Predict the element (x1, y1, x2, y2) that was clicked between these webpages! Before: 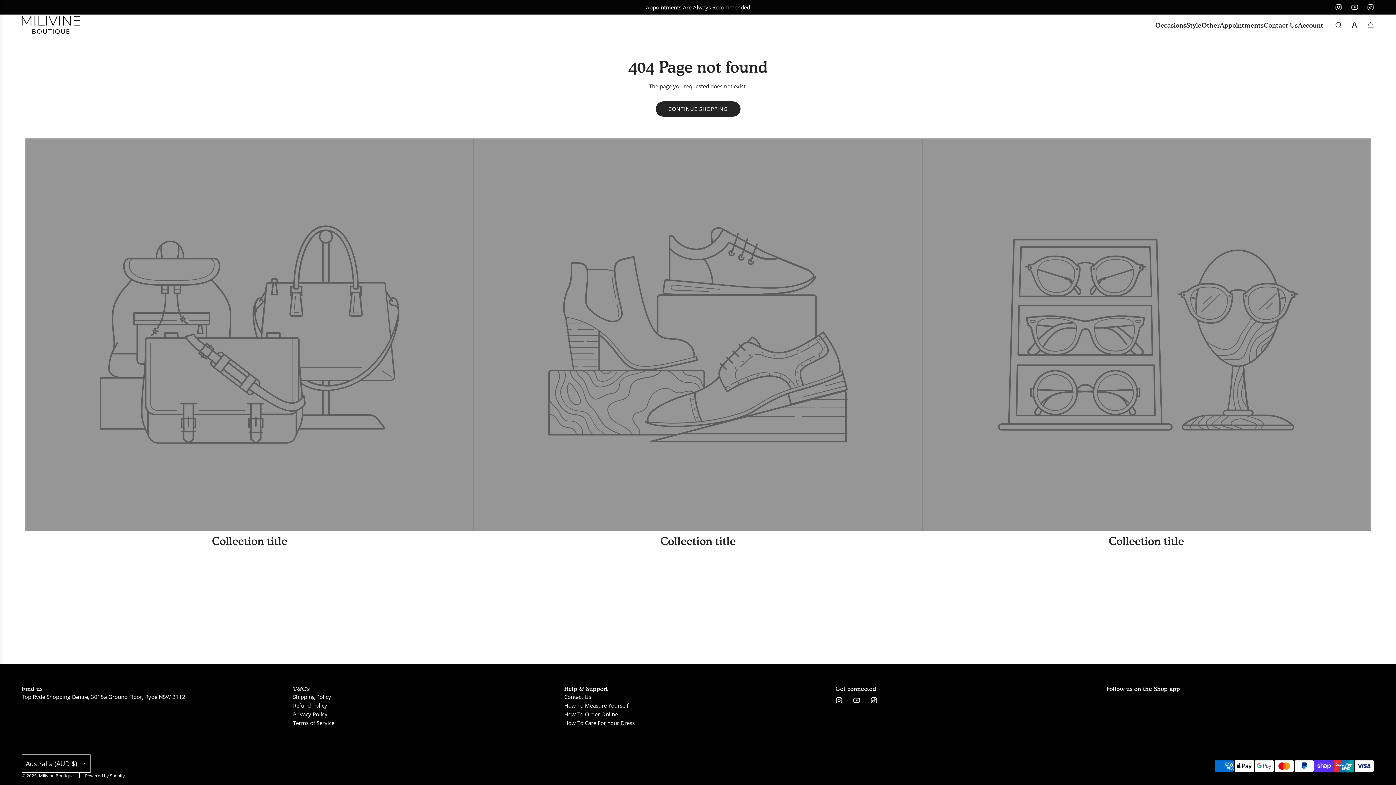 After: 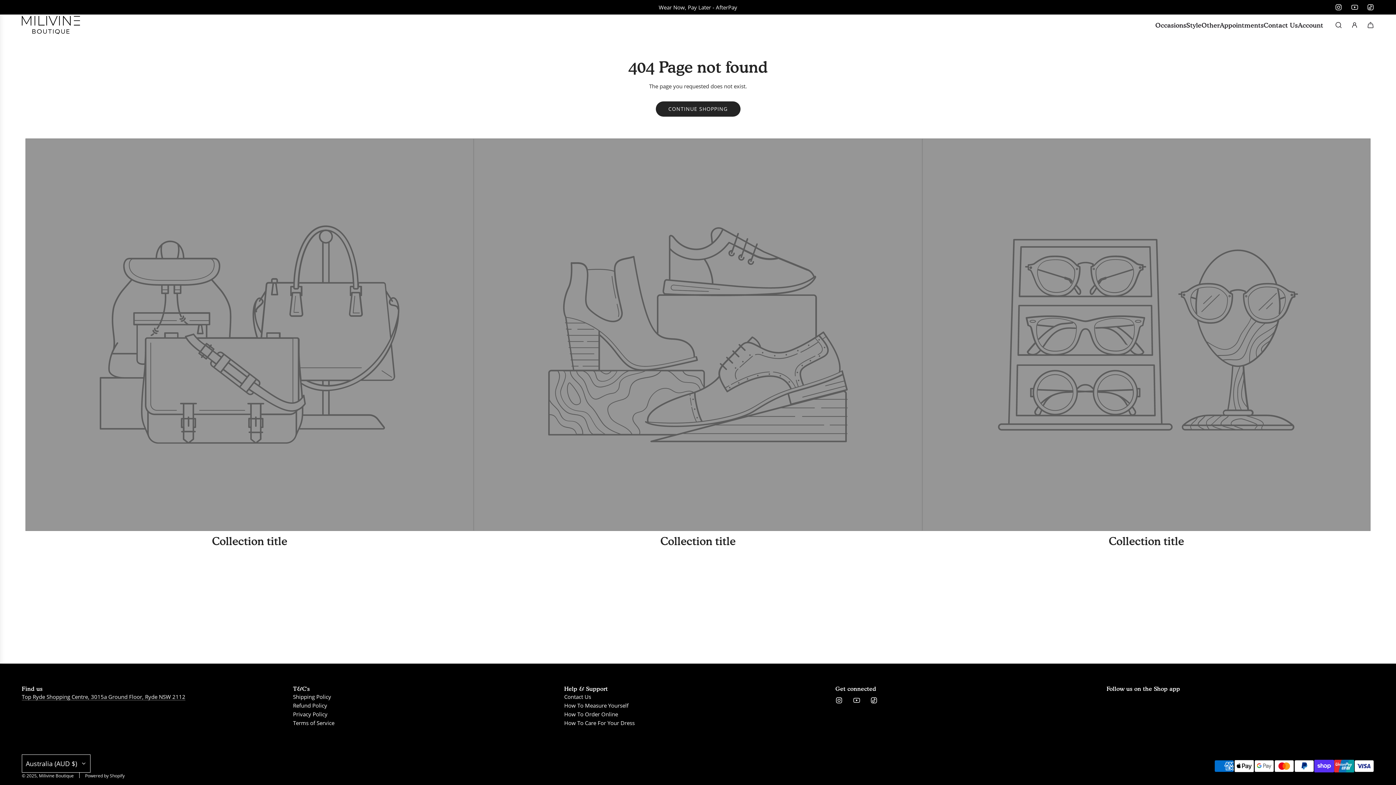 Action: label: Instagram bbox: (1330, 3, 1346, 10)